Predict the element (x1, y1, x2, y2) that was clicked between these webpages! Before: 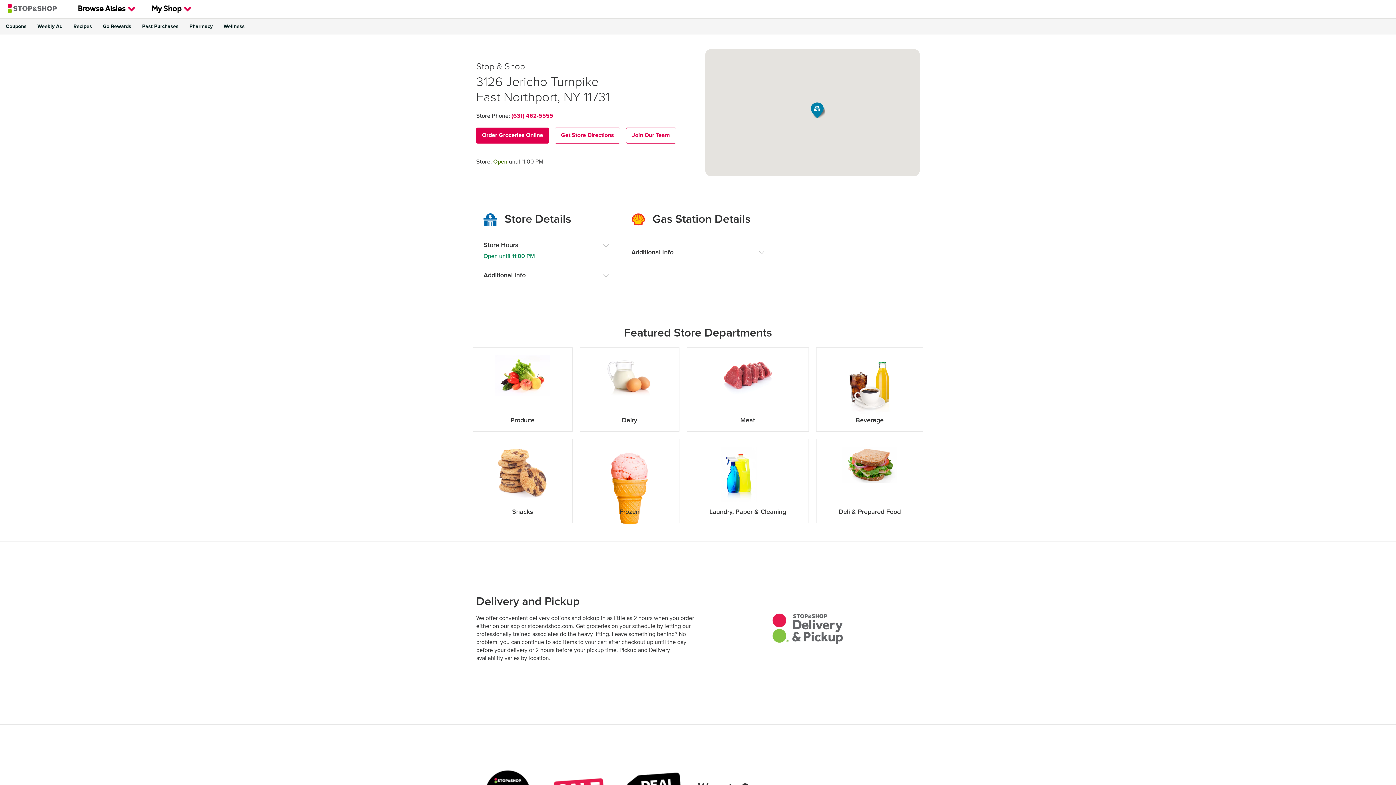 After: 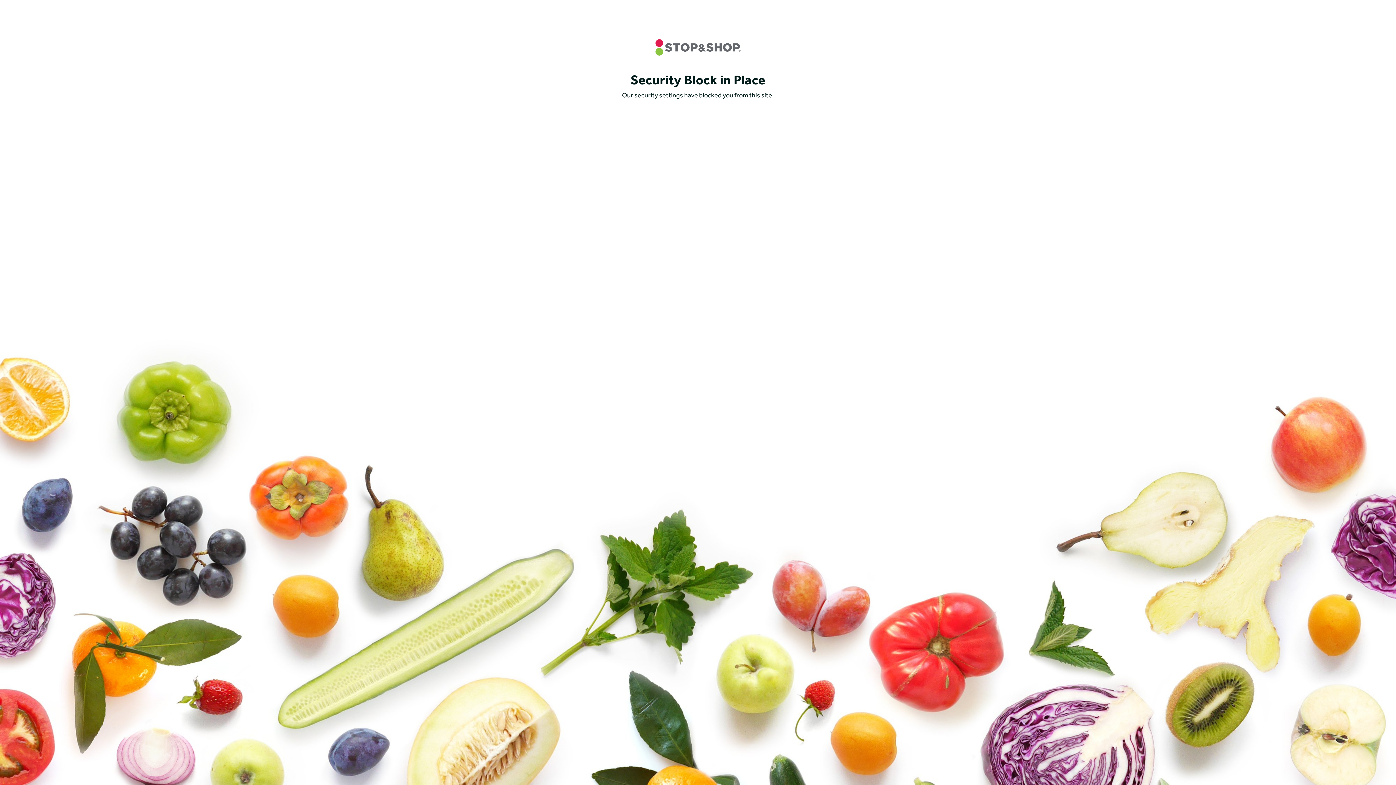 Action: bbox: (579, 439, 679, 523) label: Frozen